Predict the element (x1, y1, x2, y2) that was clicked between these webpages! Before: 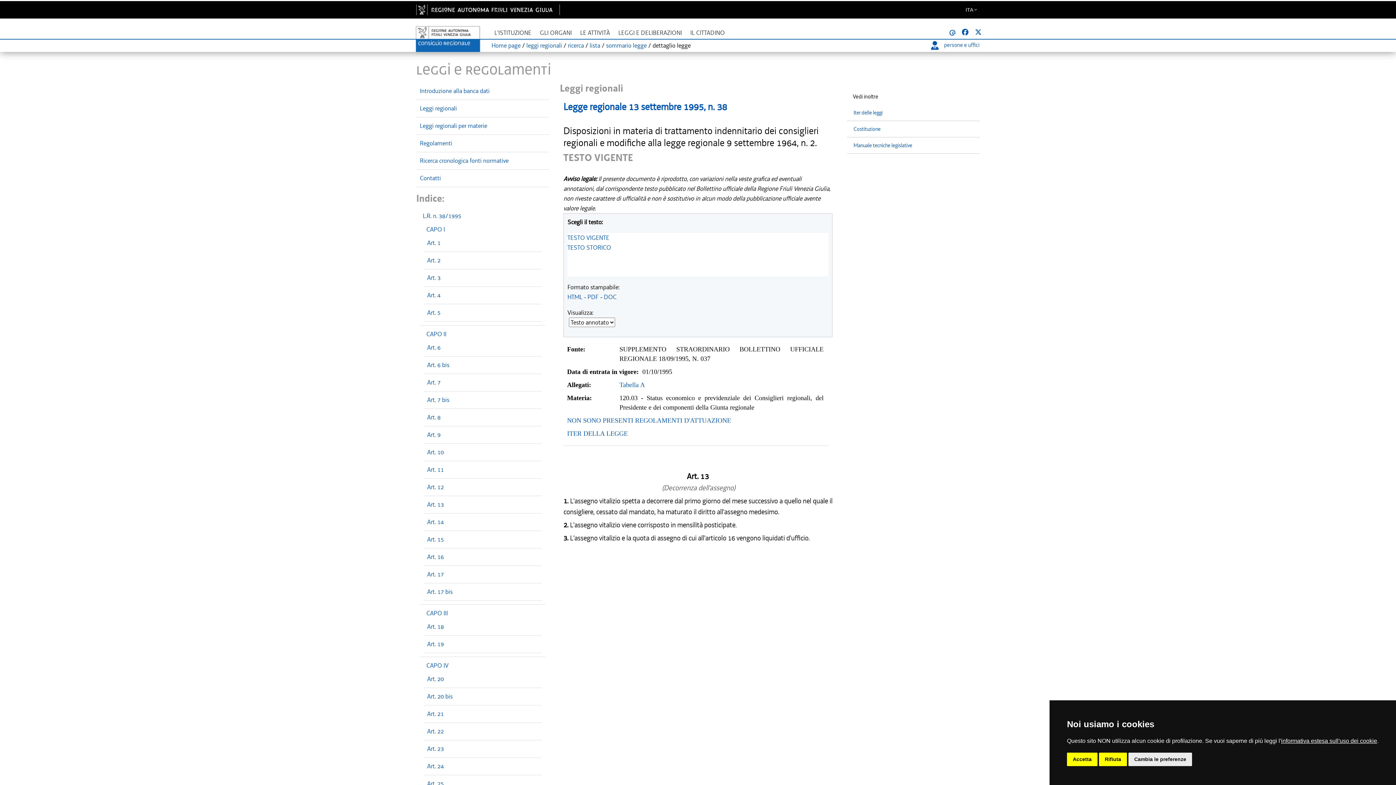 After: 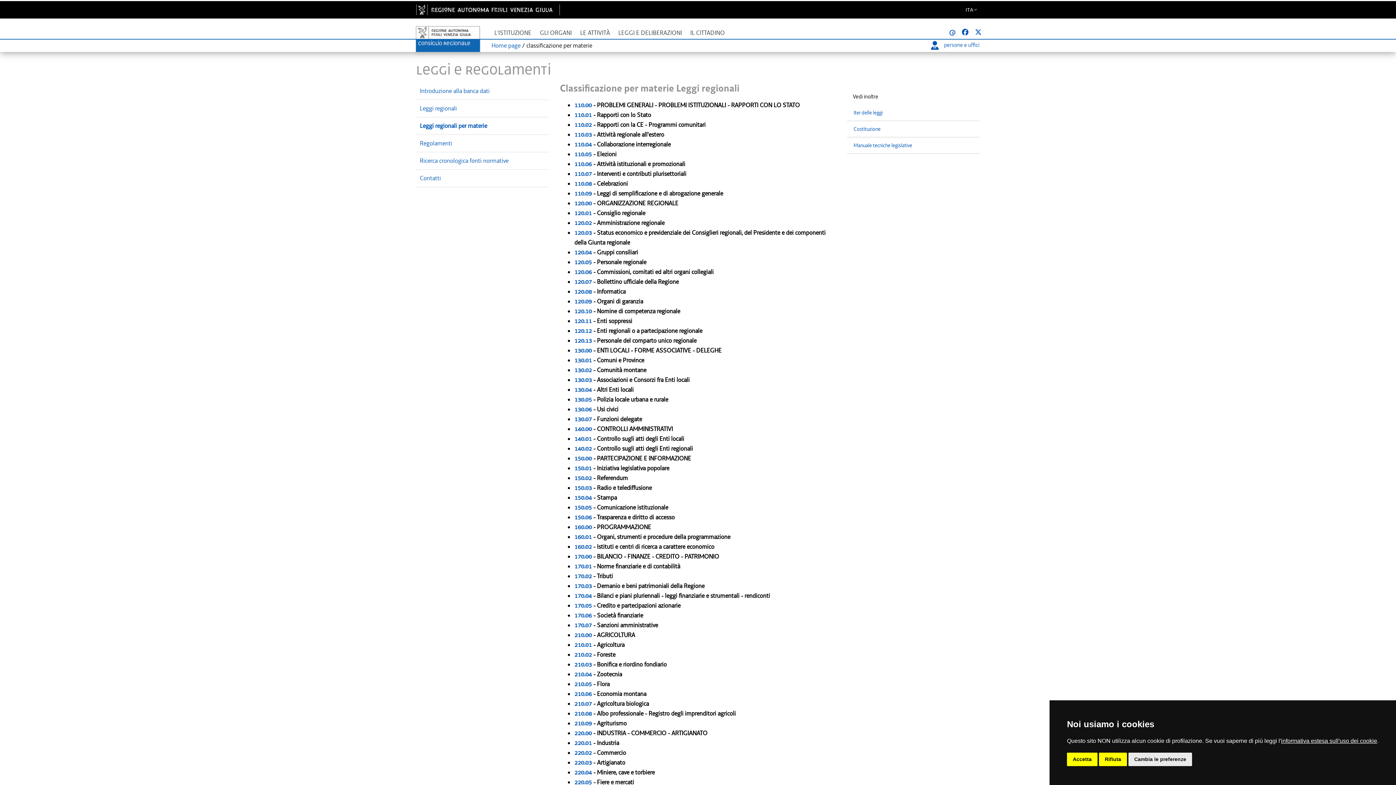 Action: label: Leggi regionali per materie bbox: (420, 121, 487, 129)